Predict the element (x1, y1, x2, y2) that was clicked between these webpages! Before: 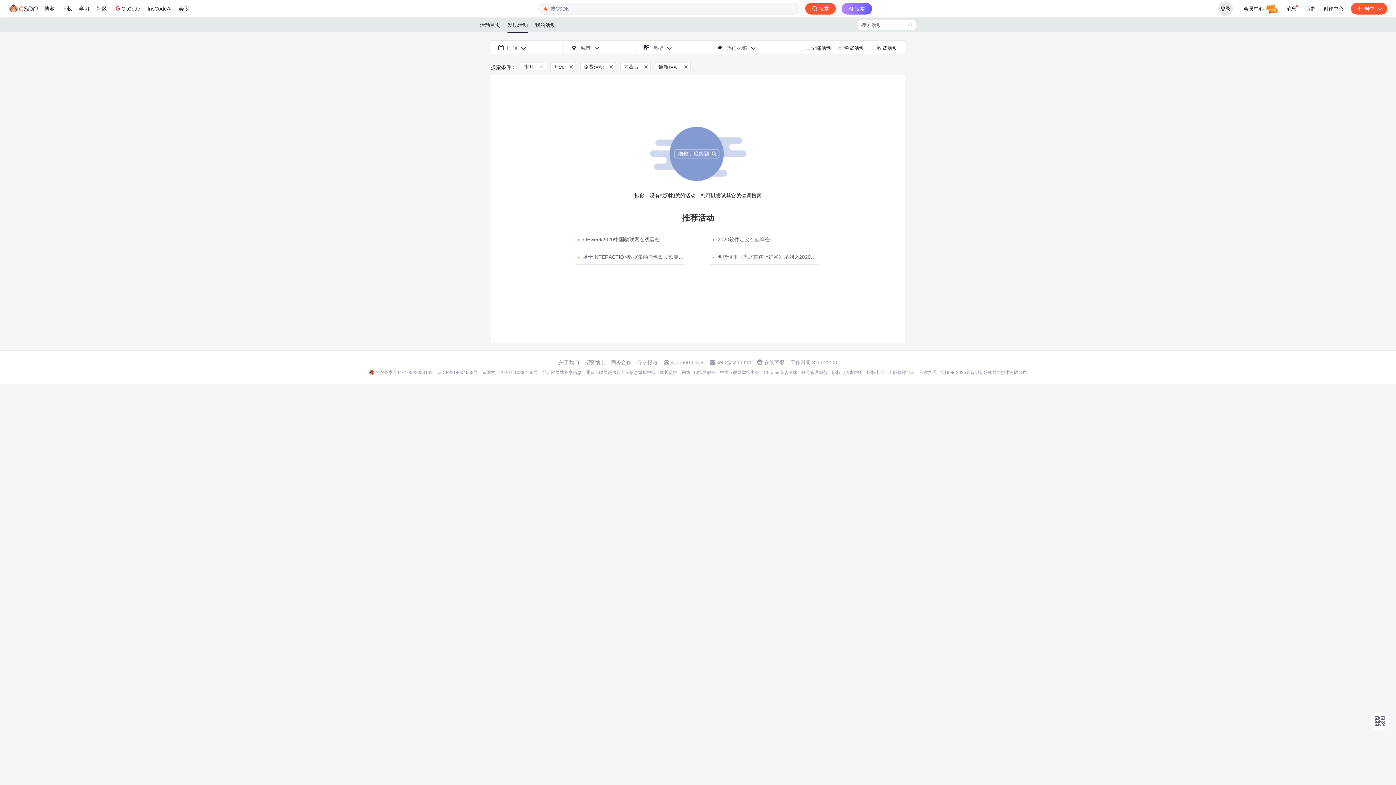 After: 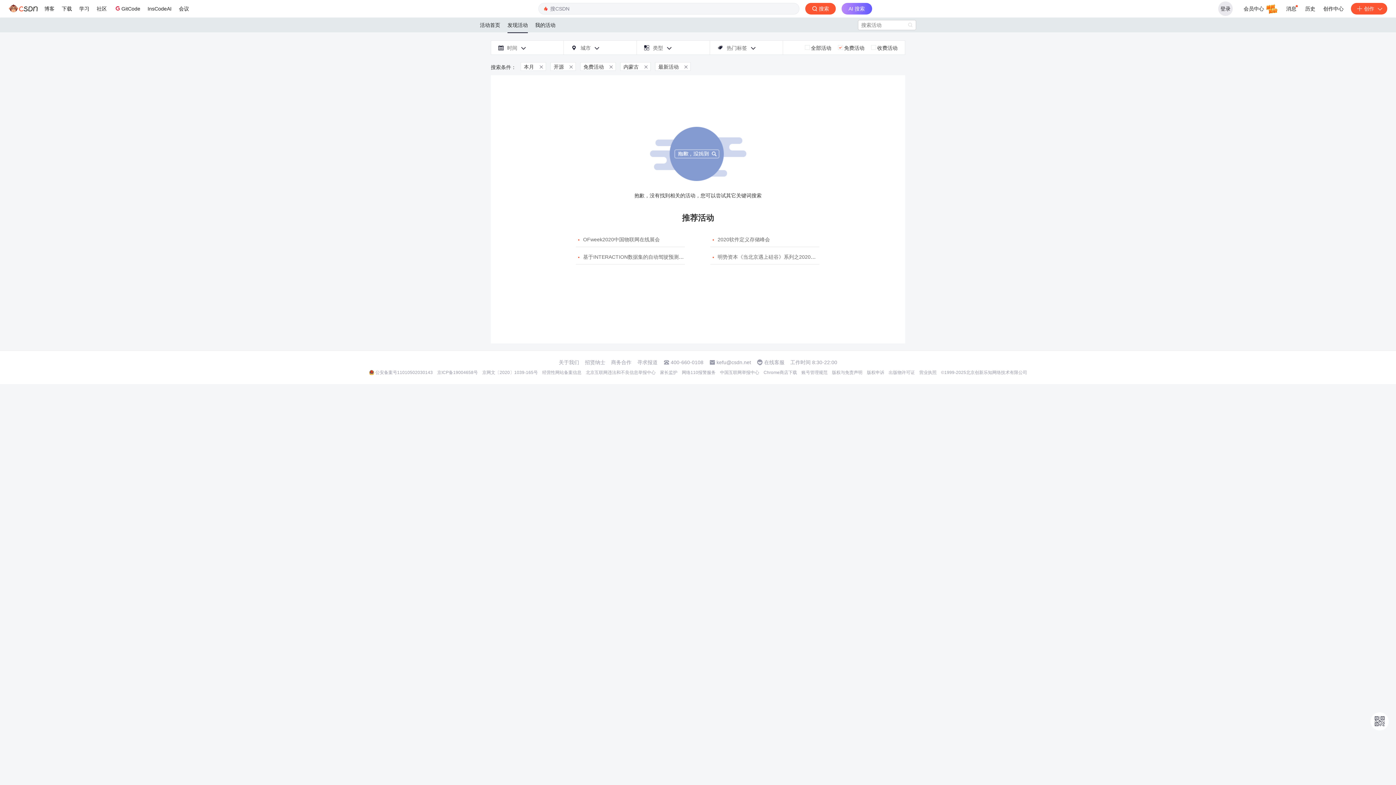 Action: bbox: (542, 369, 581, 375) label: 经营性网站备案信息